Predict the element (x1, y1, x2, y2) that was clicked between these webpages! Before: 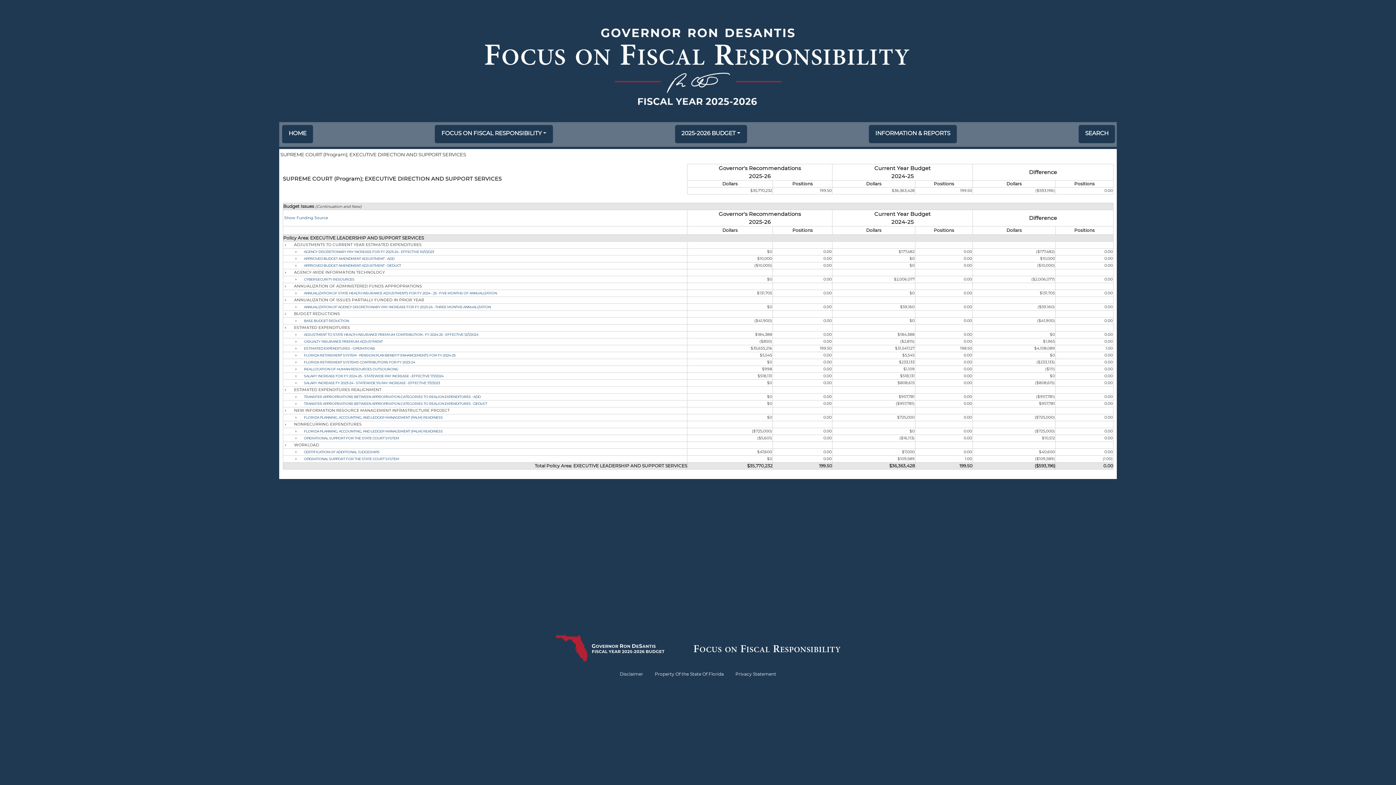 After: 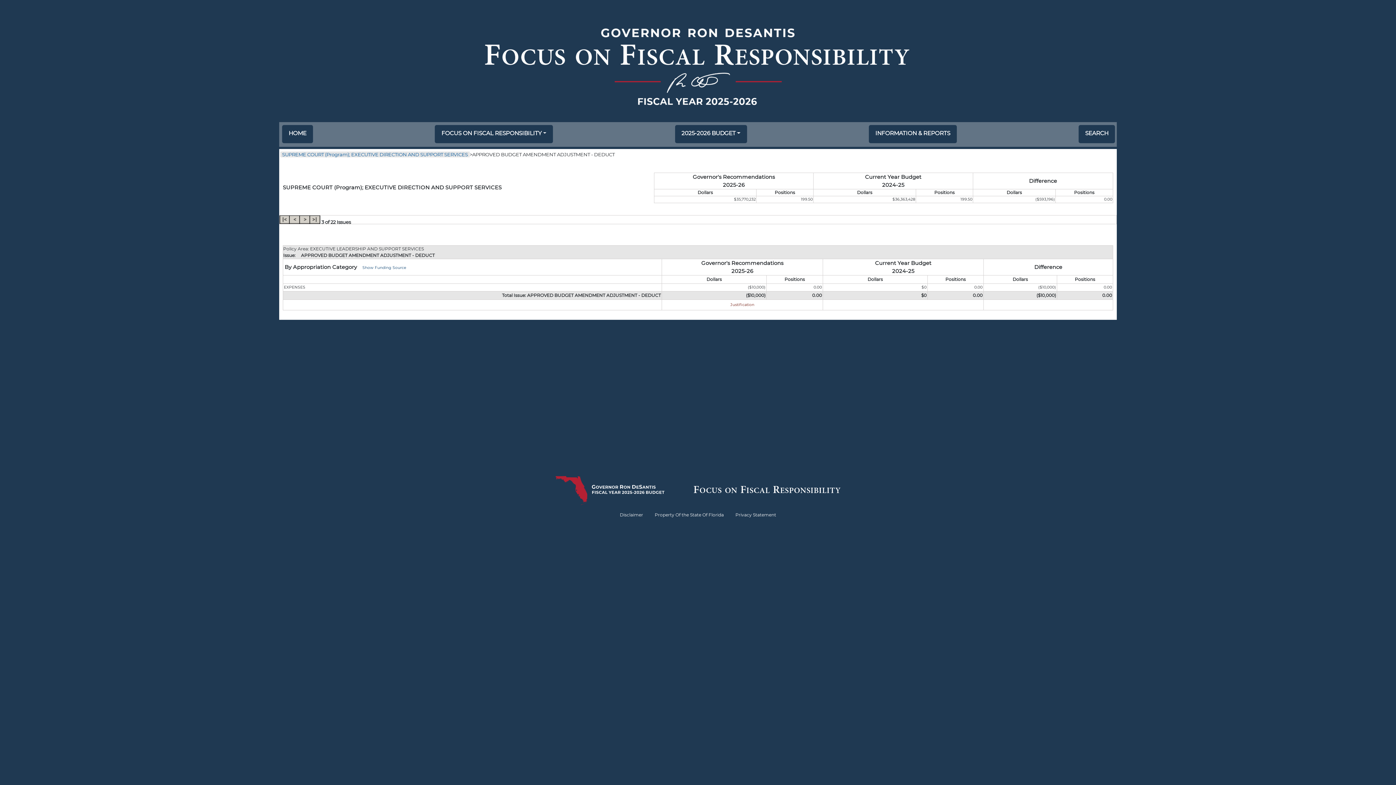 Action: bbox: (304, 263, 401, 267) label: APPROVED BUDGET AMENDMENT ADJUSTMENT - DEDUCT